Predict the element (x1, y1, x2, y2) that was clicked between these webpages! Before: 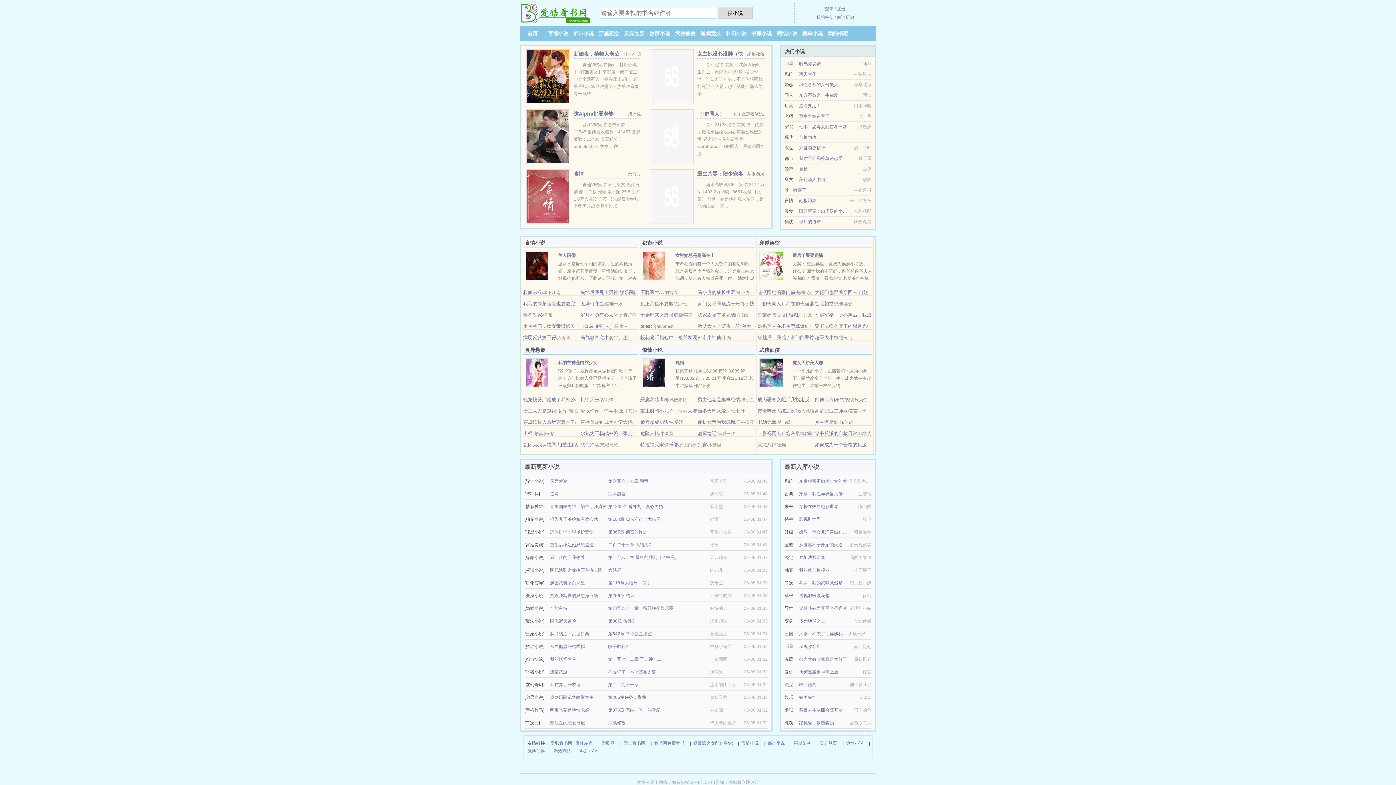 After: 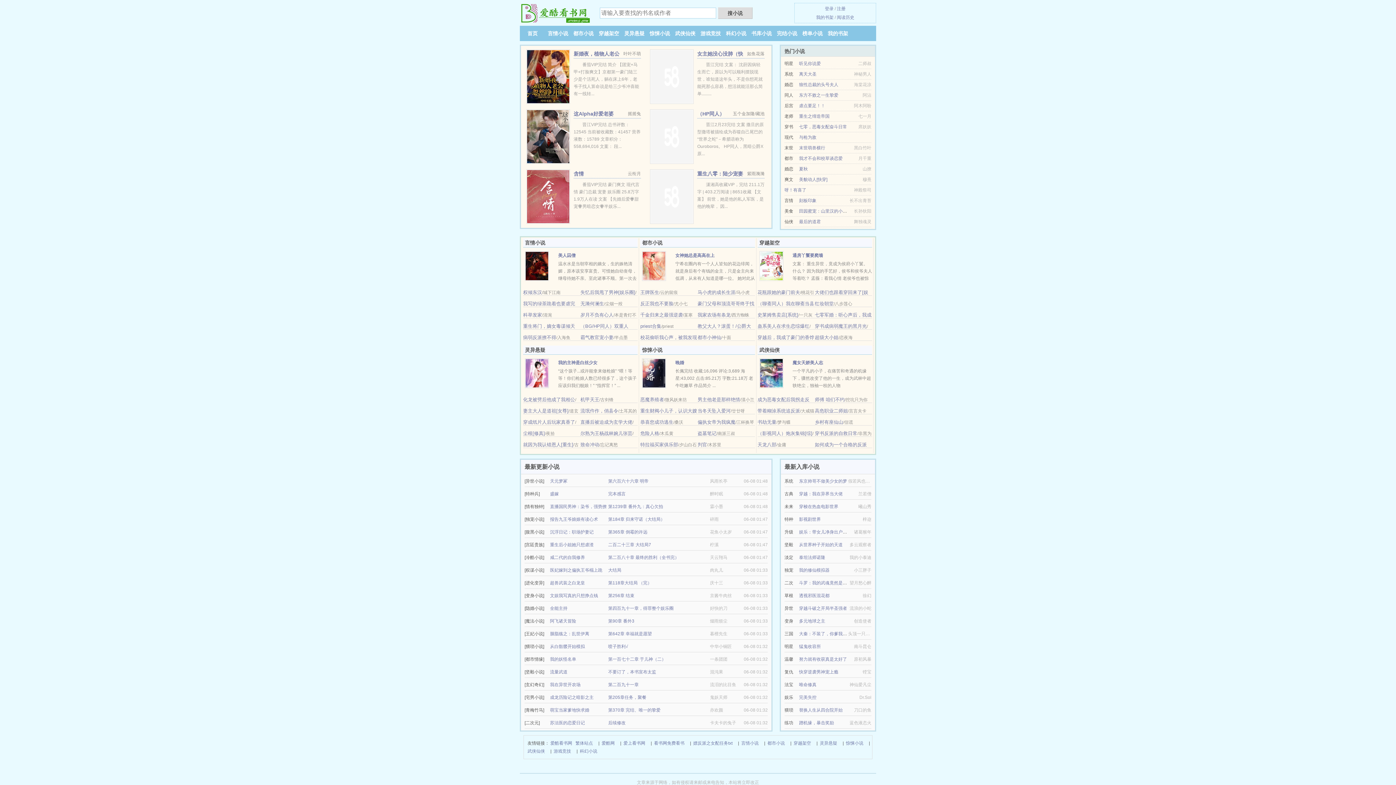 Action: label: 快穿逆袭男神宠上瘾 bbox: (799, 669, 838, 674)